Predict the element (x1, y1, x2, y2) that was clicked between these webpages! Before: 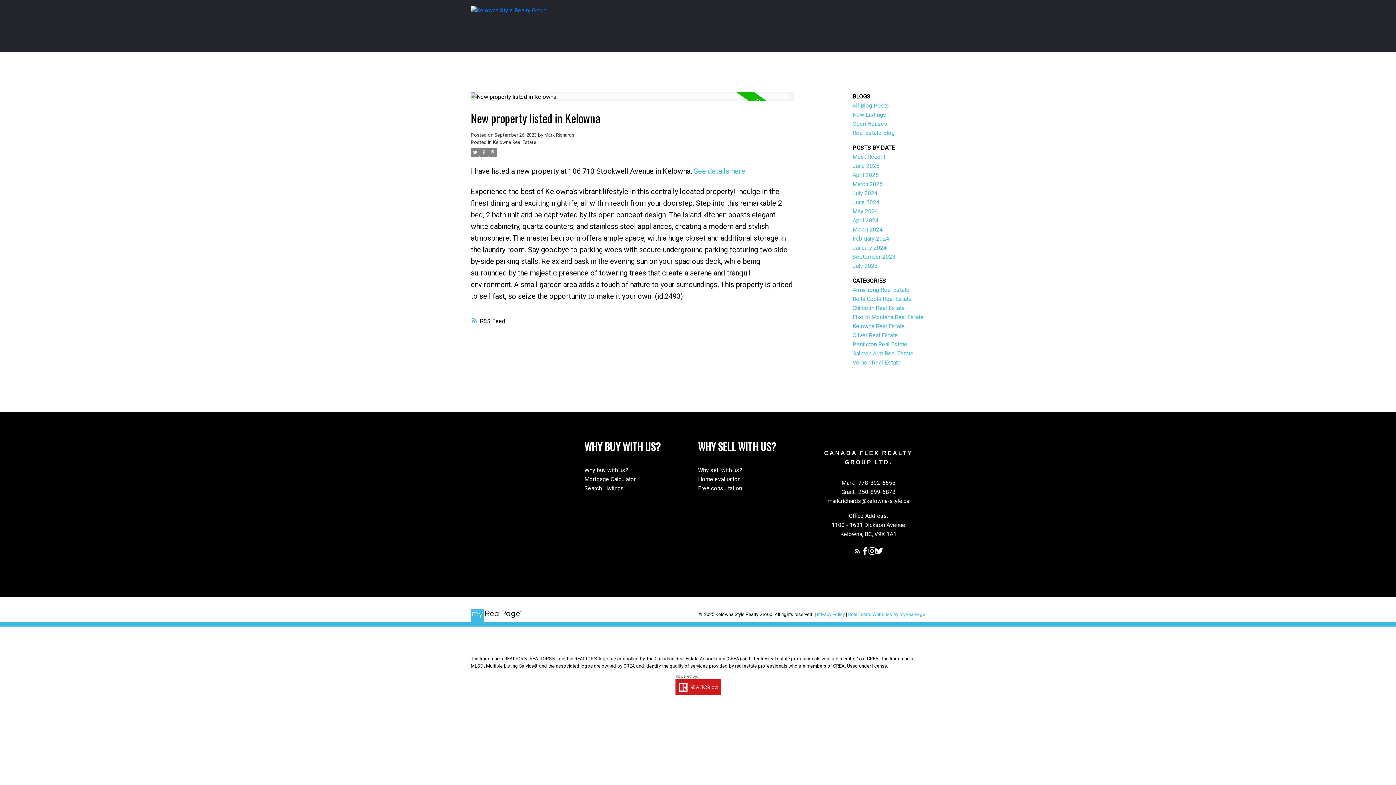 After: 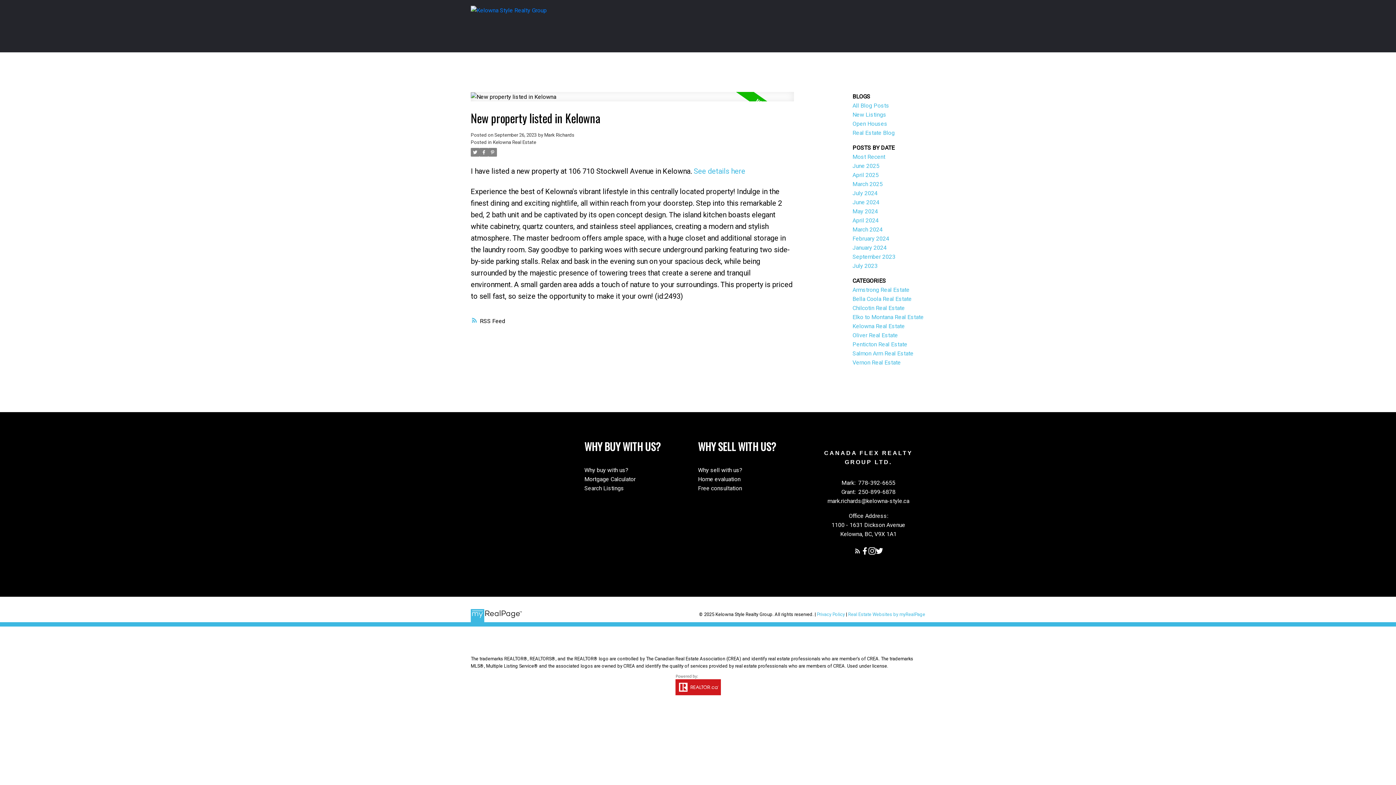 Action: bbox: (848, 611, 925, 617) label: Real Estate Websites by myRealPage